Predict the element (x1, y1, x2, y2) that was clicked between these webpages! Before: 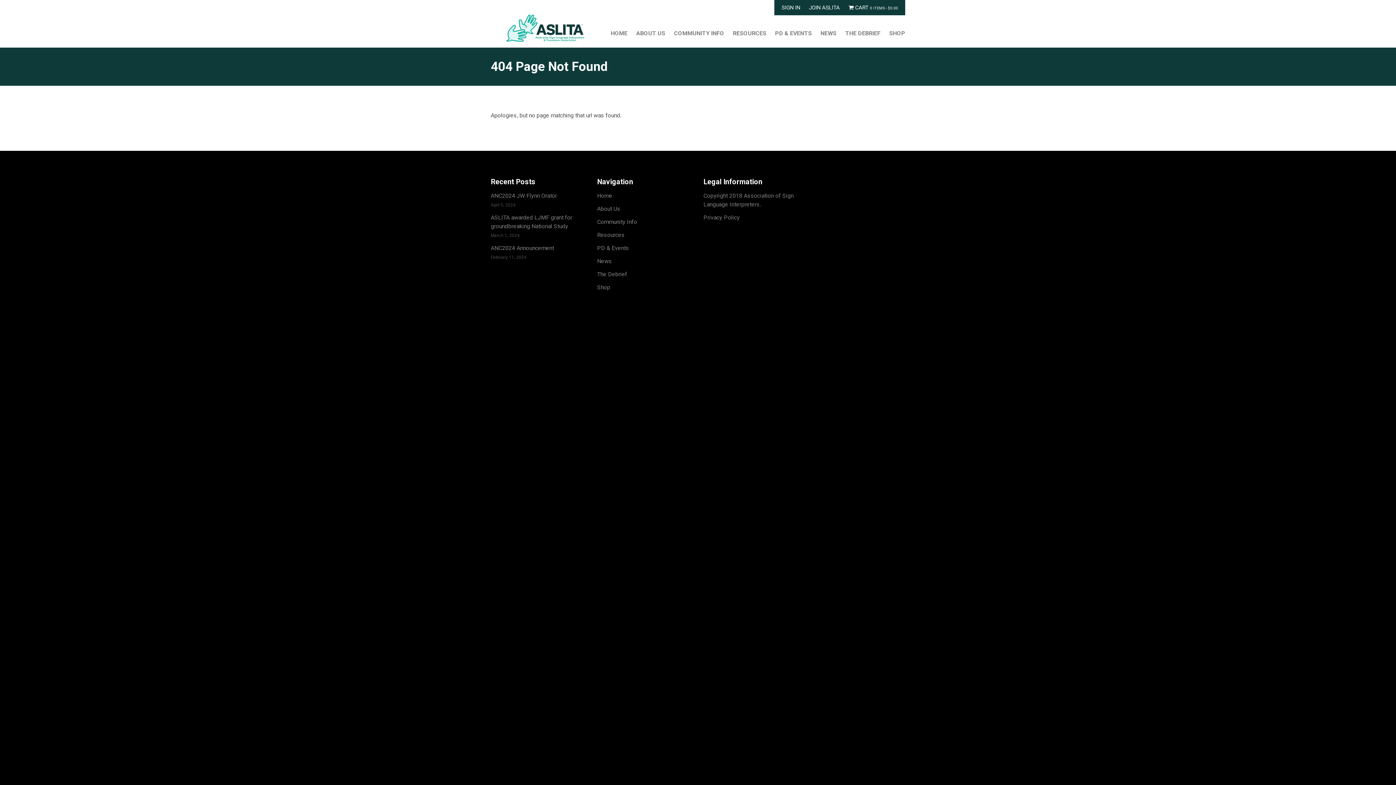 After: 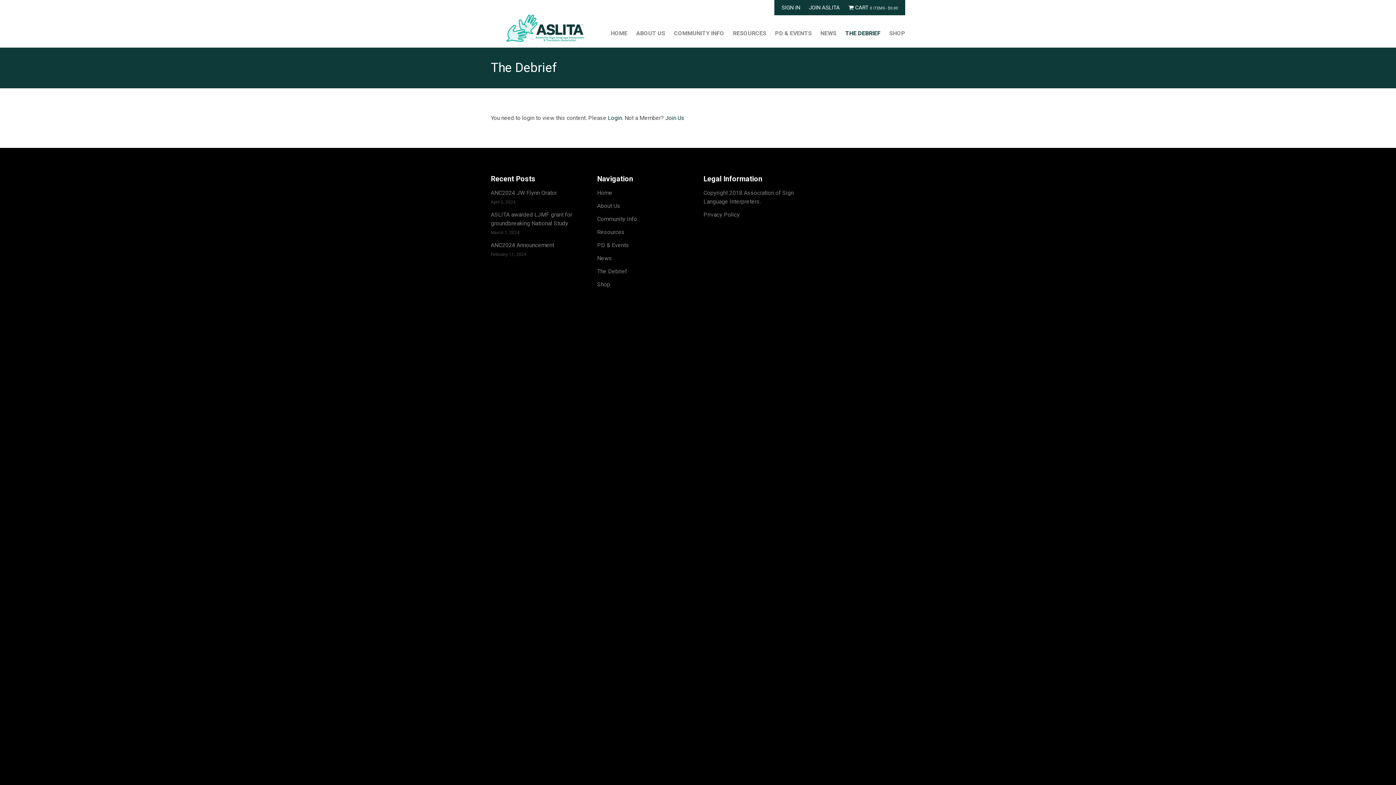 Action: label: The Debrief bbox: (597, 270, 692, 278)